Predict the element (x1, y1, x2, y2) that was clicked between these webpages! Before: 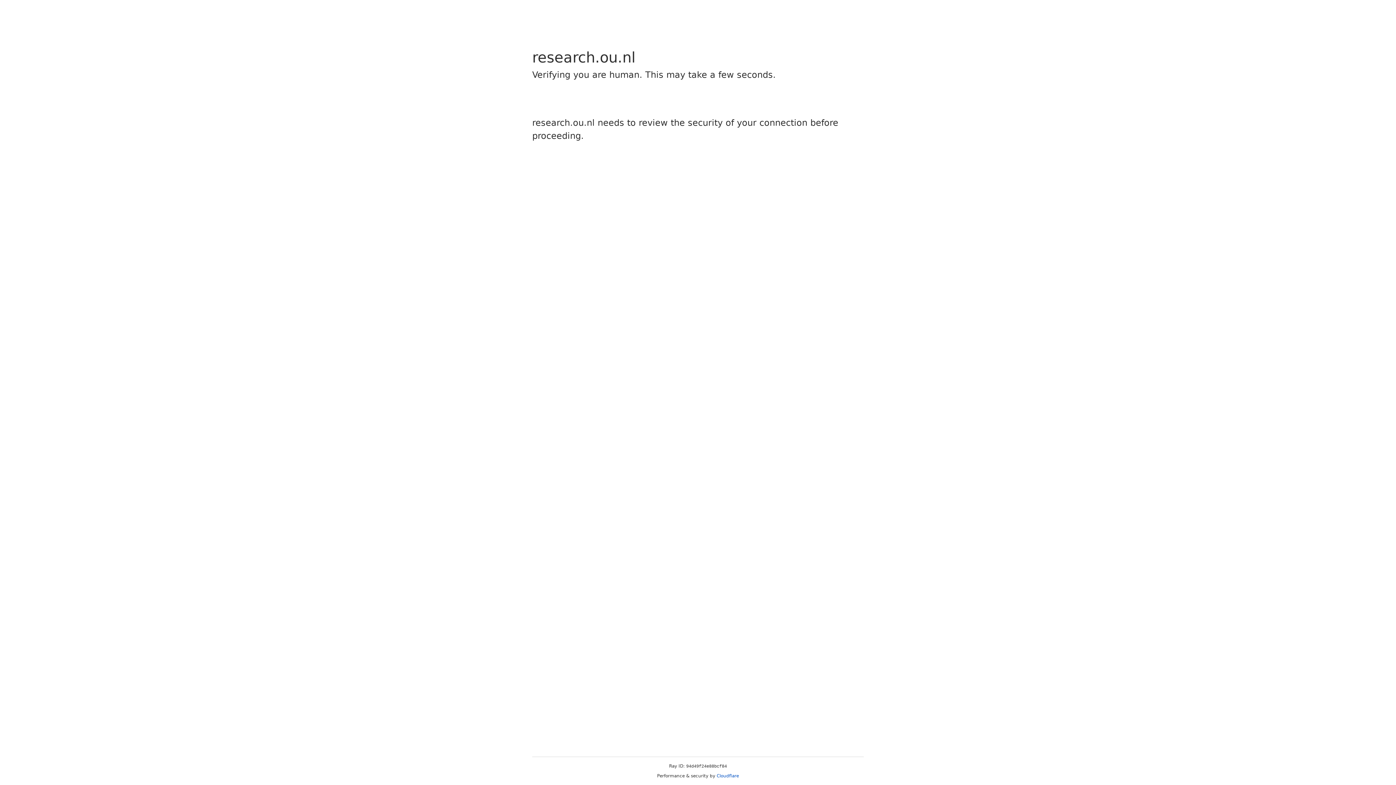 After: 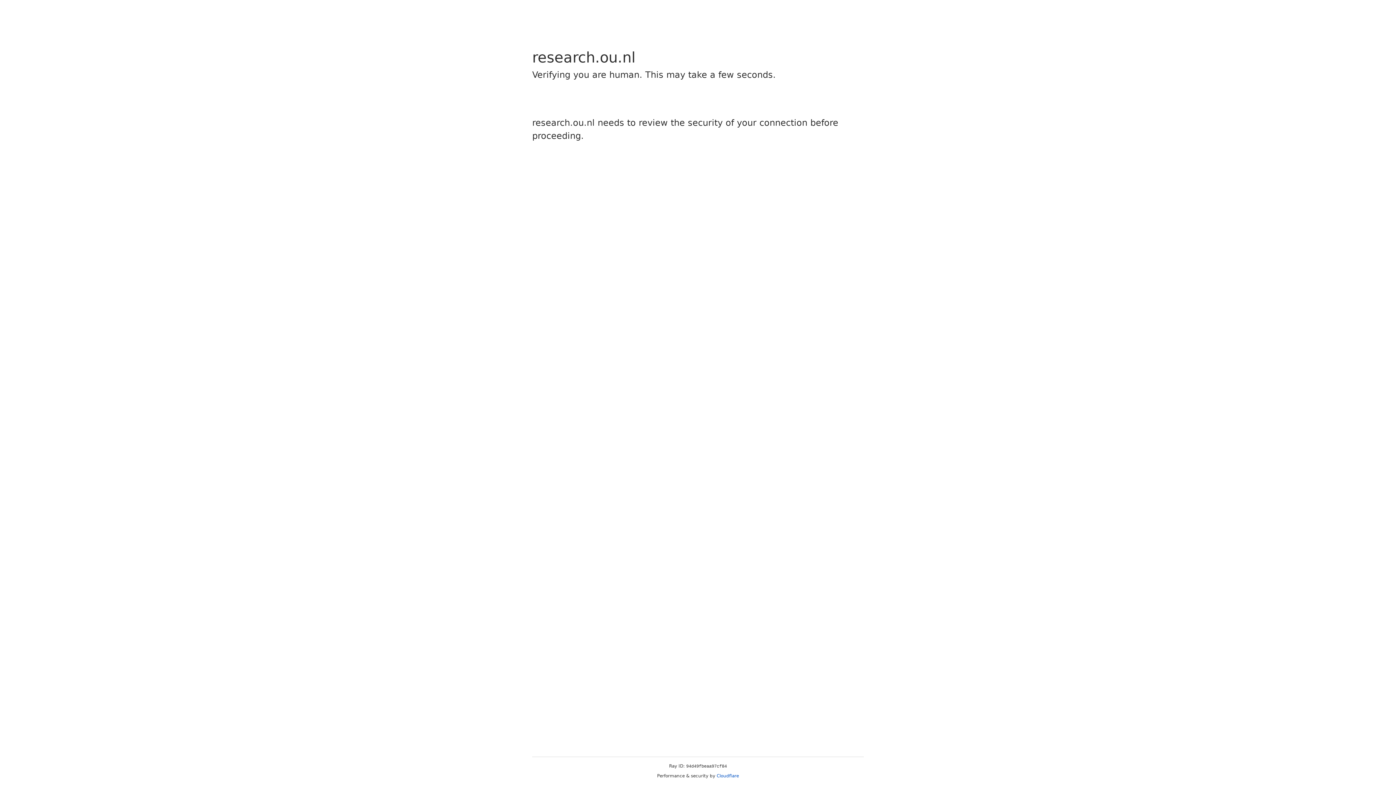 Action: label: Cloudflare bbox: (716, 773, 739, 778)